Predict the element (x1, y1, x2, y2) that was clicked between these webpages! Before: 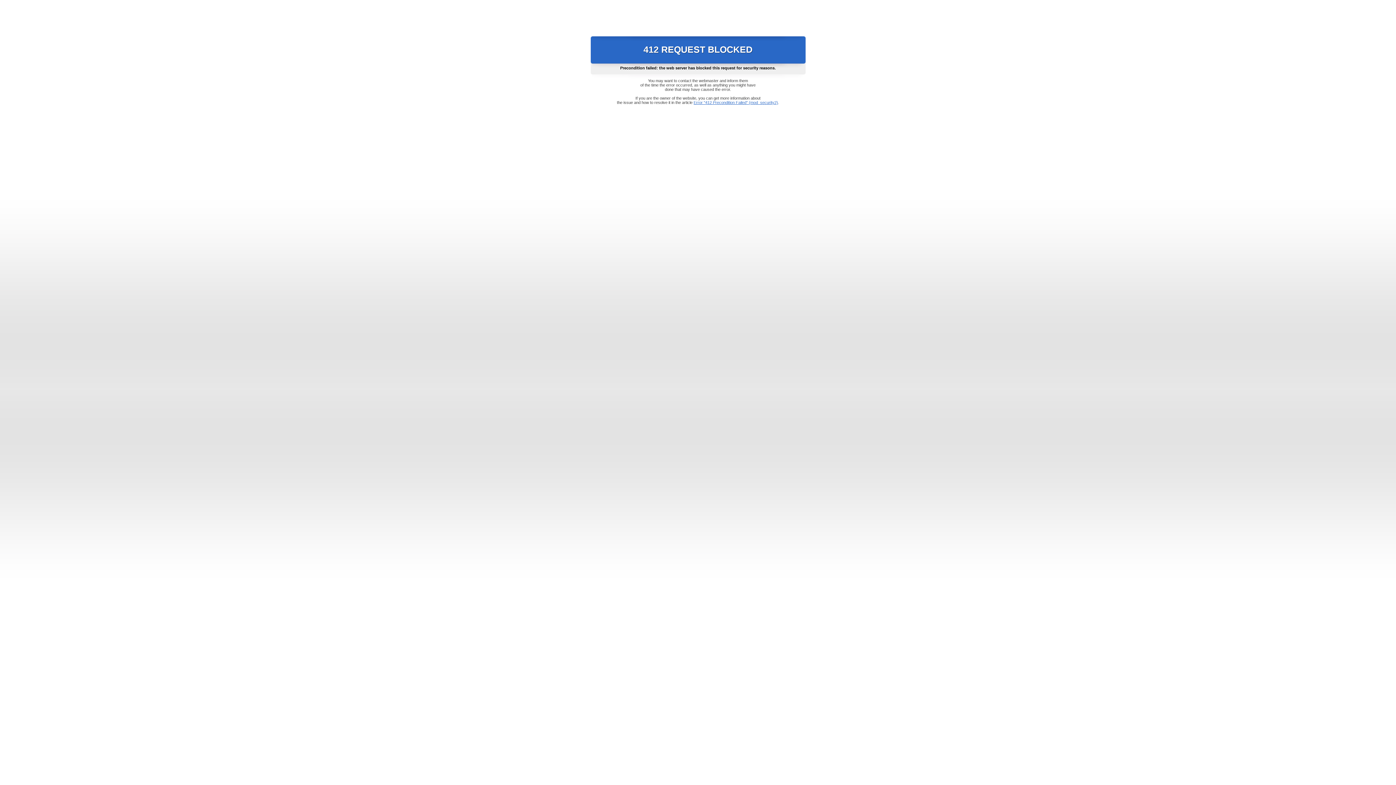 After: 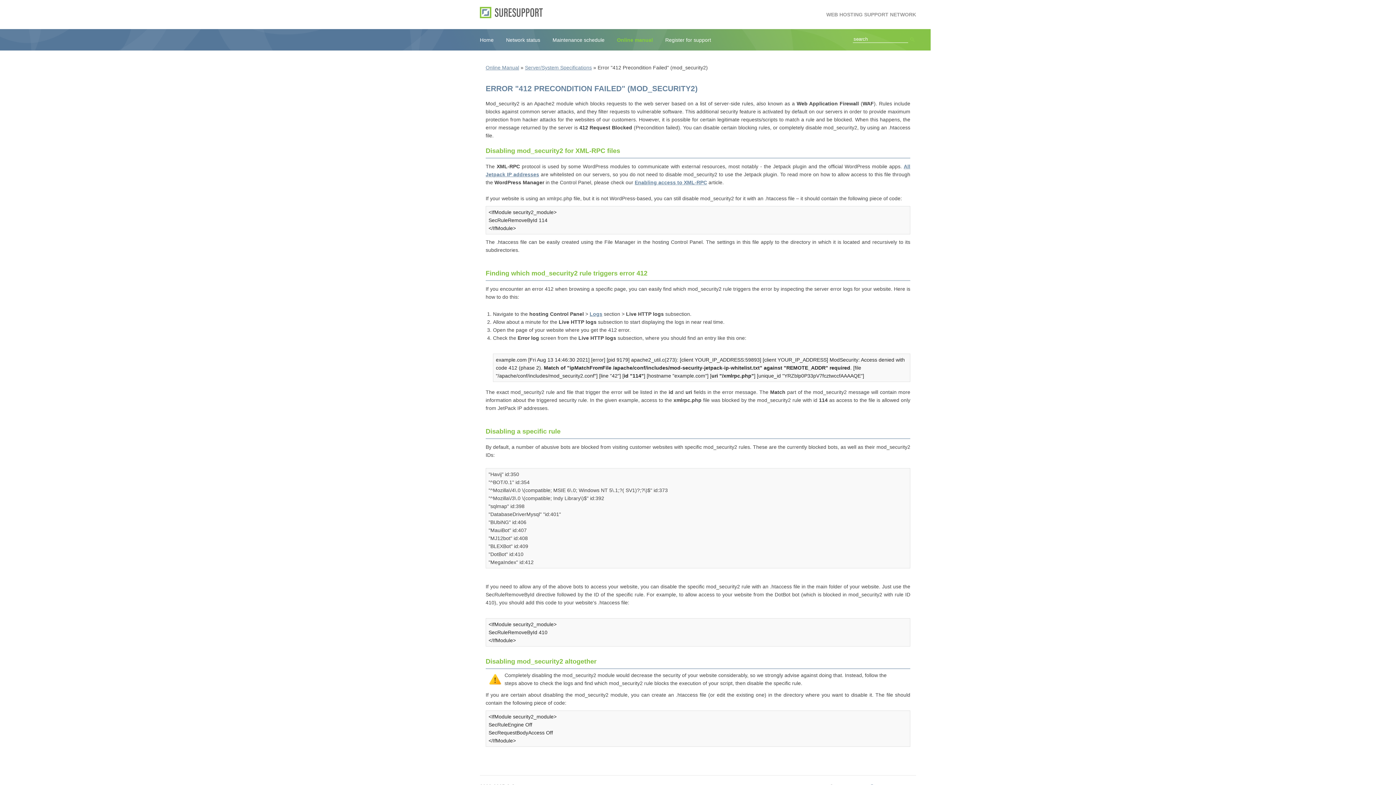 Action: bbox: (693, 100, 778, 104) label: Error "412 Precondition Failed" (mod_security2)